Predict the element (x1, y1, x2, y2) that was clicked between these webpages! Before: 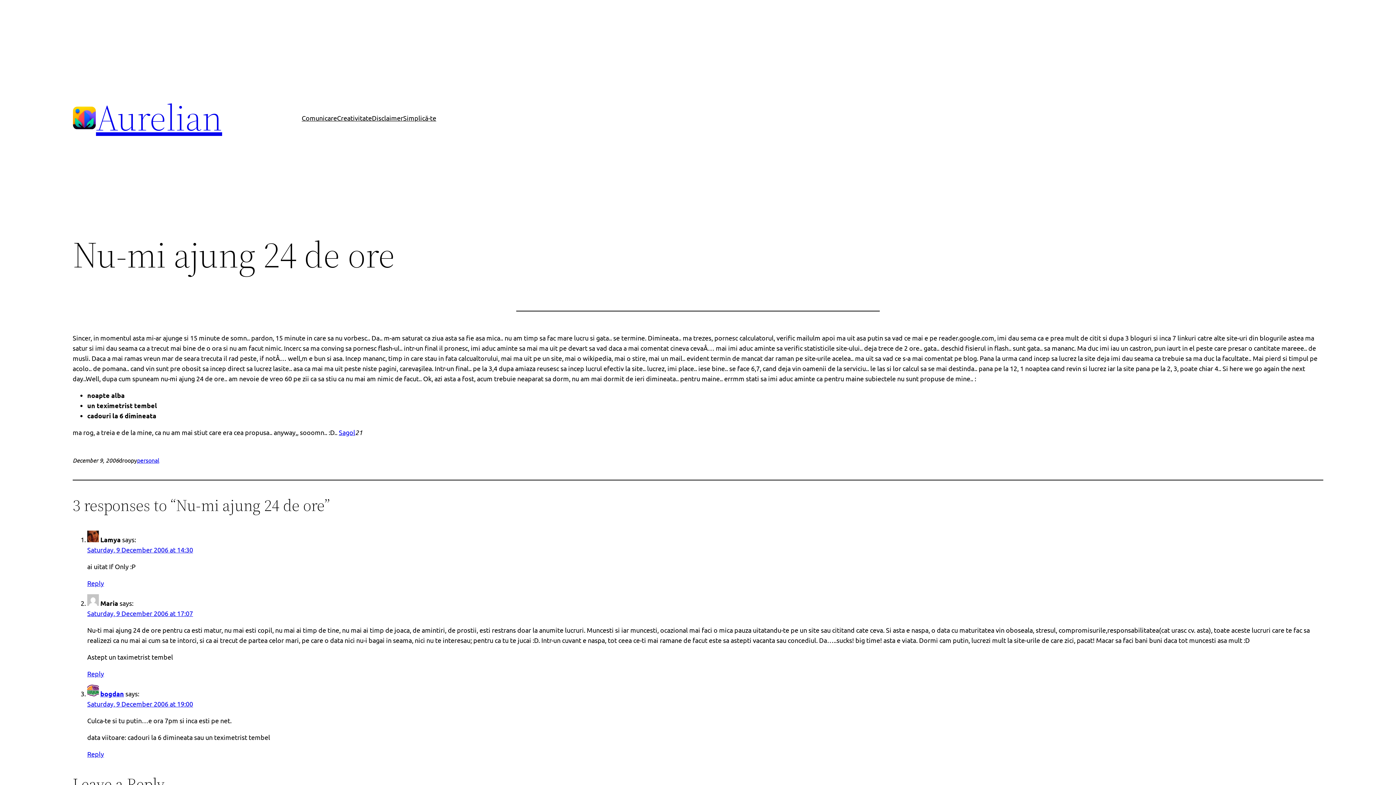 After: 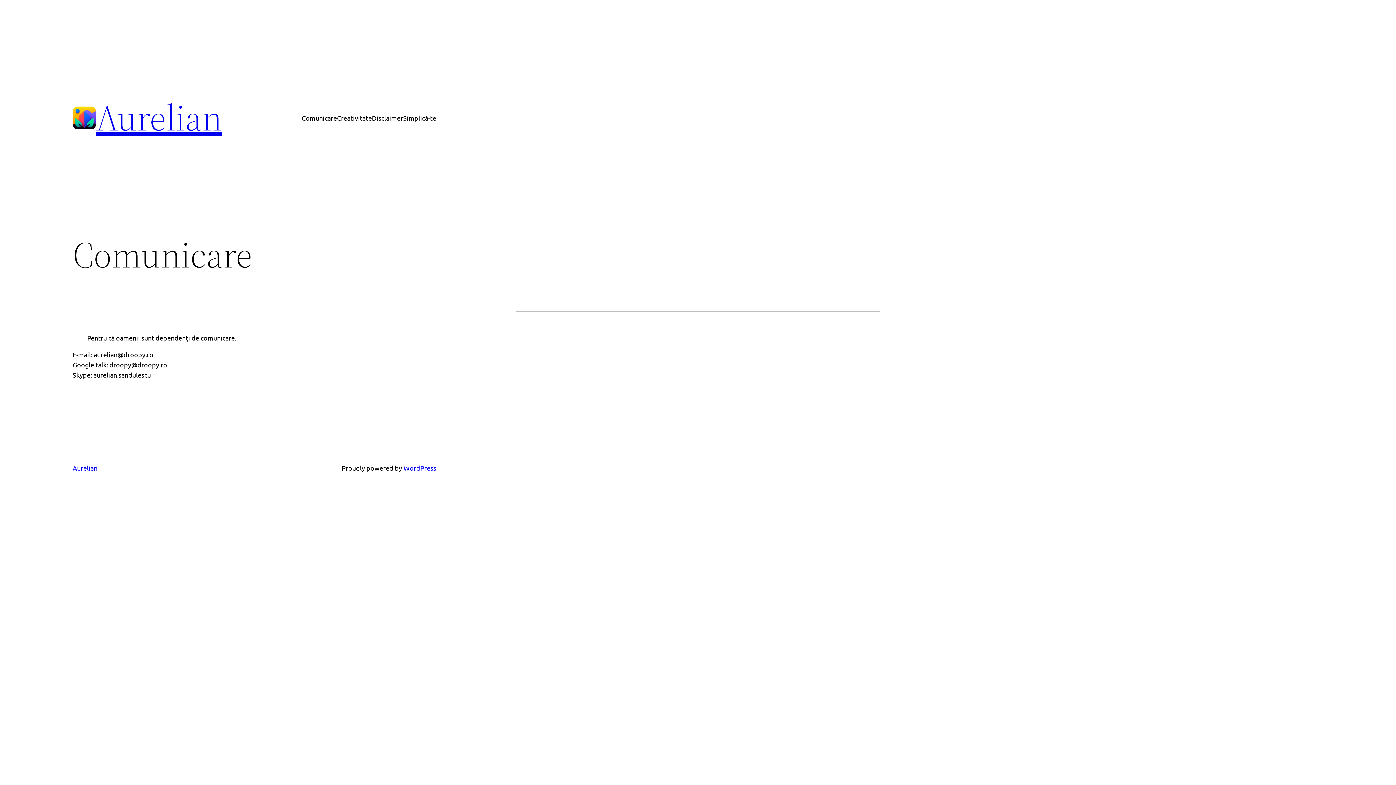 Action: label: Comunicare bbox: (301, 112, 337, 123)